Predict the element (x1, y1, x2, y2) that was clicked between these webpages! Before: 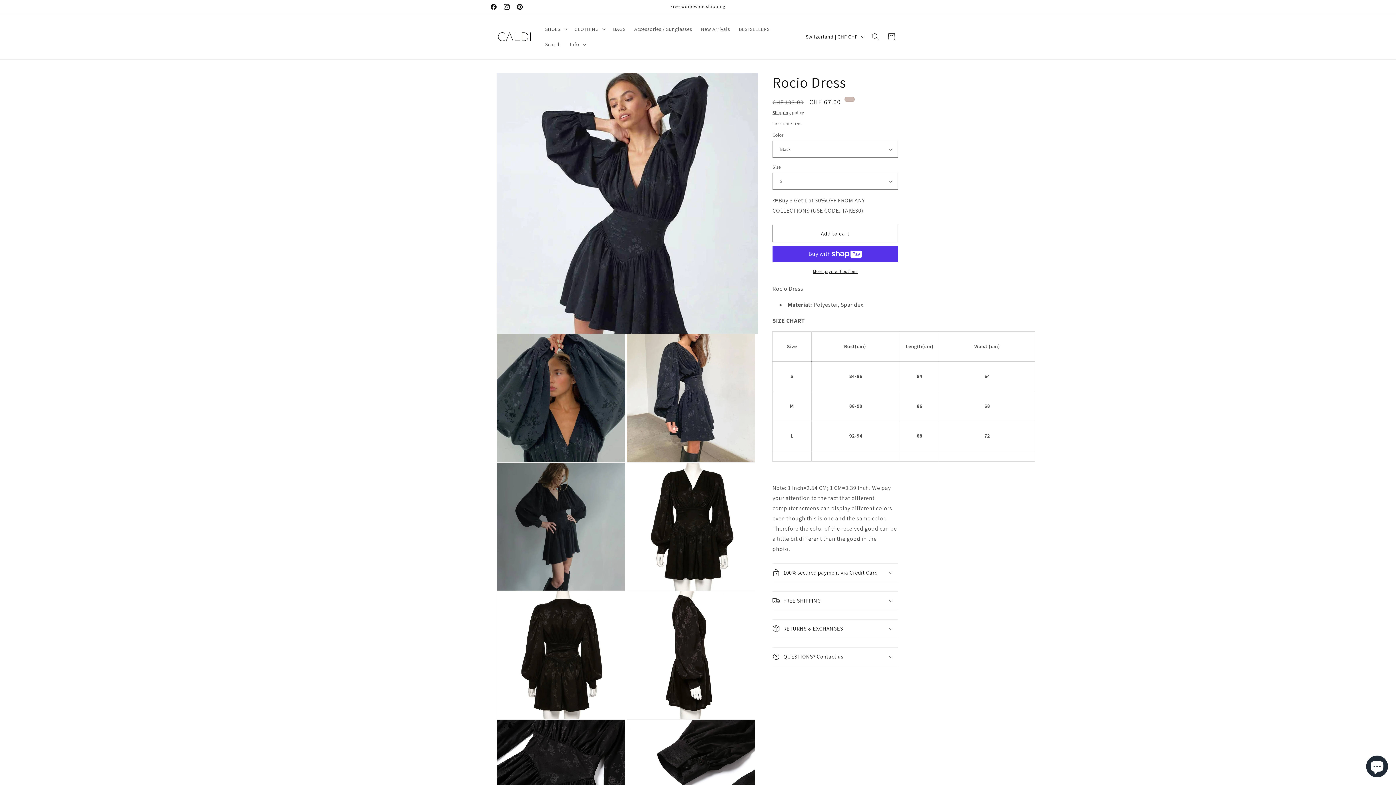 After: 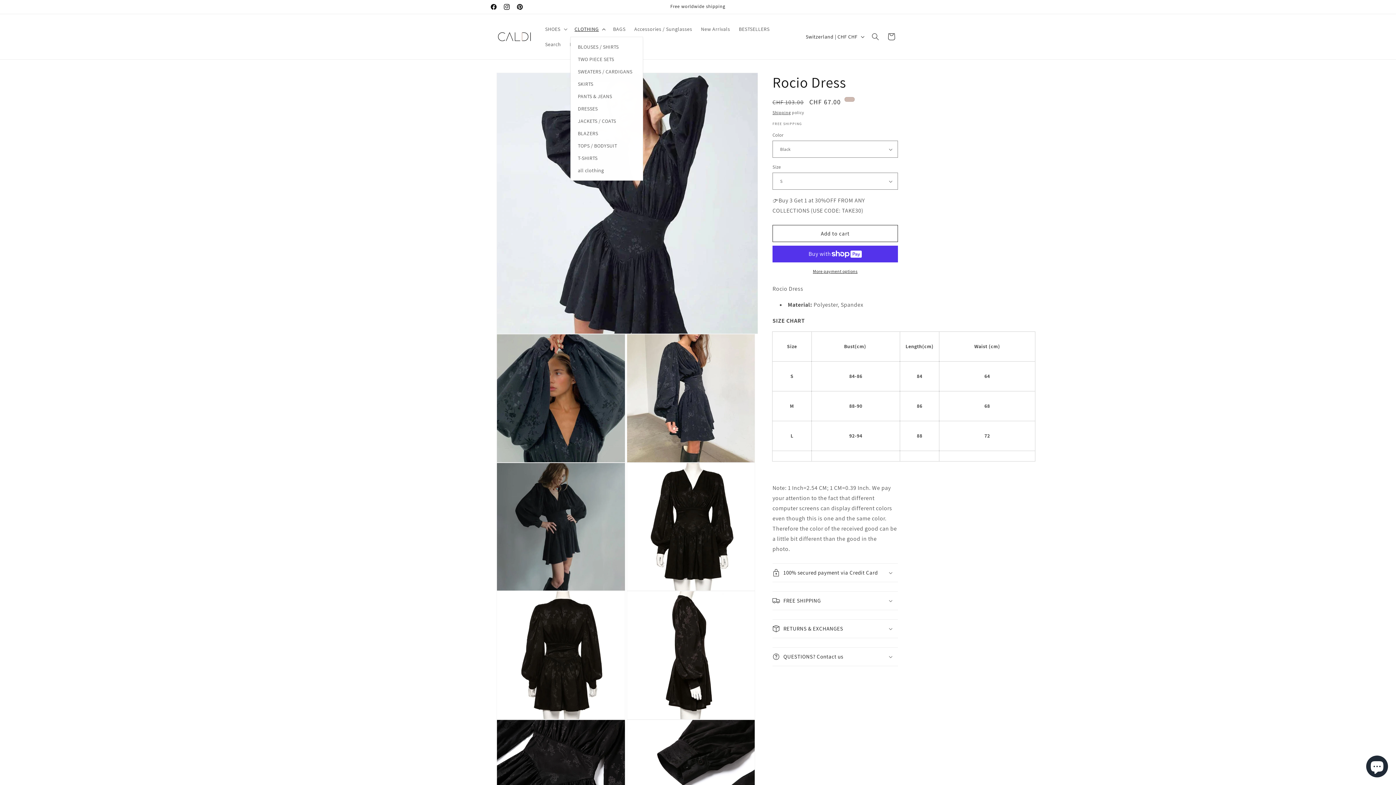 Action: label: CLOTHING bbox: (570, 21, 608, 36)